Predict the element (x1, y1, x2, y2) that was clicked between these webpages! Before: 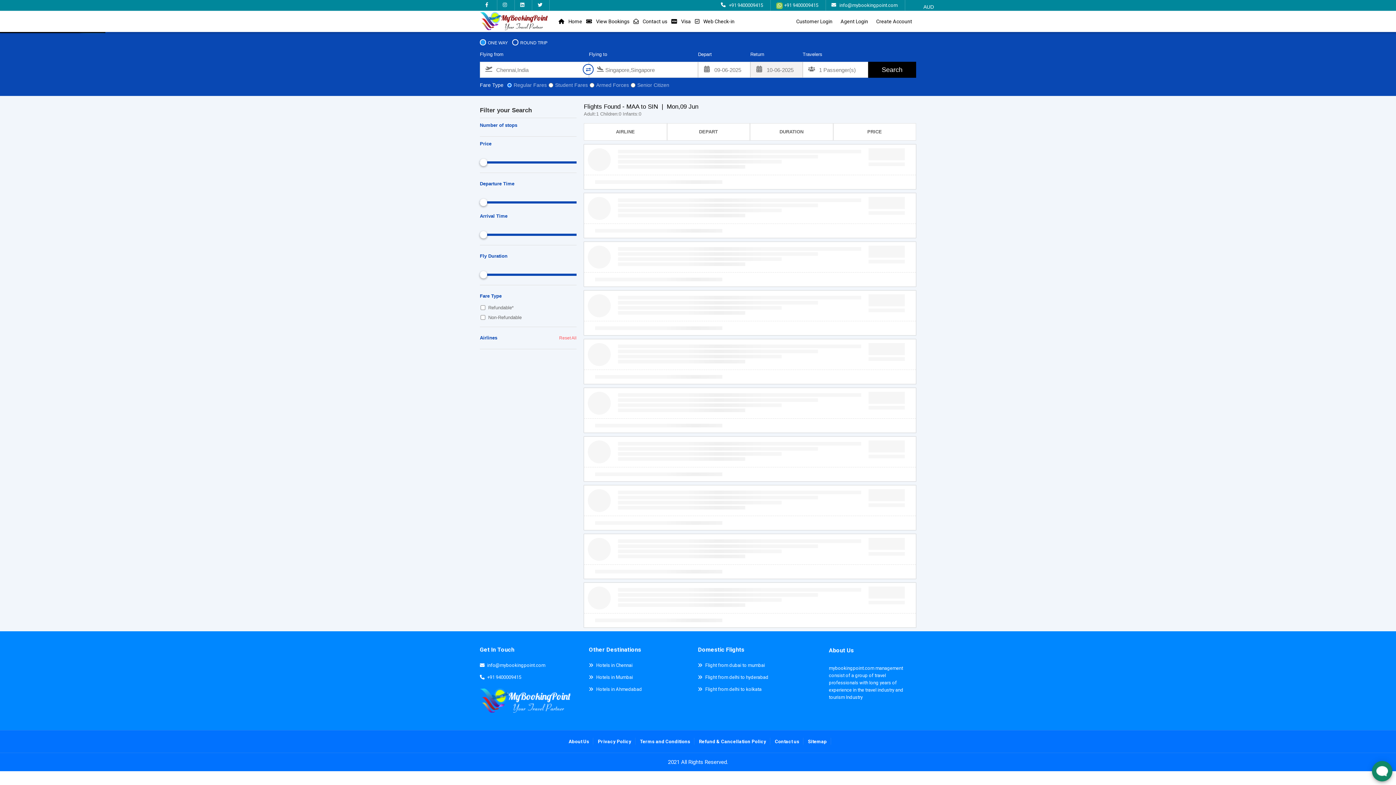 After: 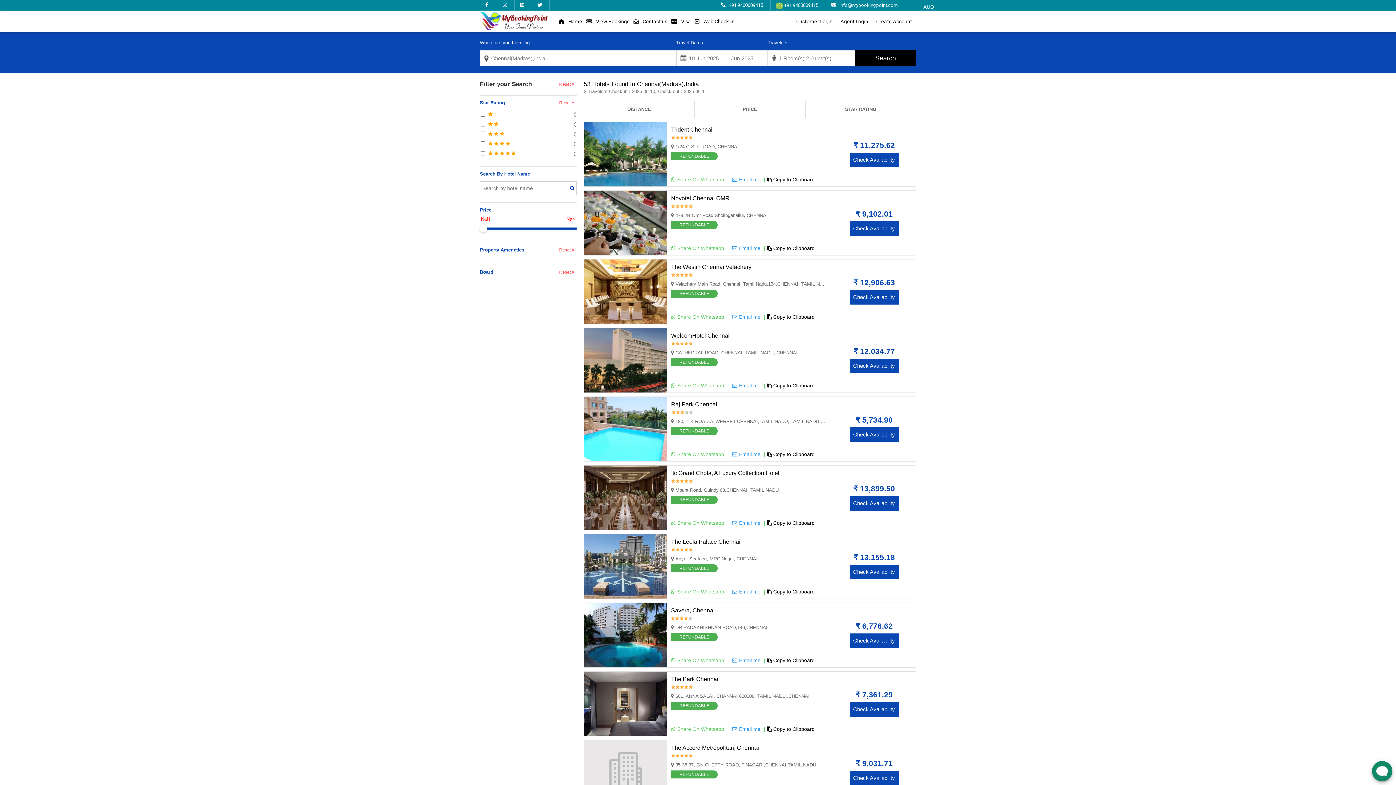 Action: bbox: (589, 661, 632, 673) label: Hotels in Chennai